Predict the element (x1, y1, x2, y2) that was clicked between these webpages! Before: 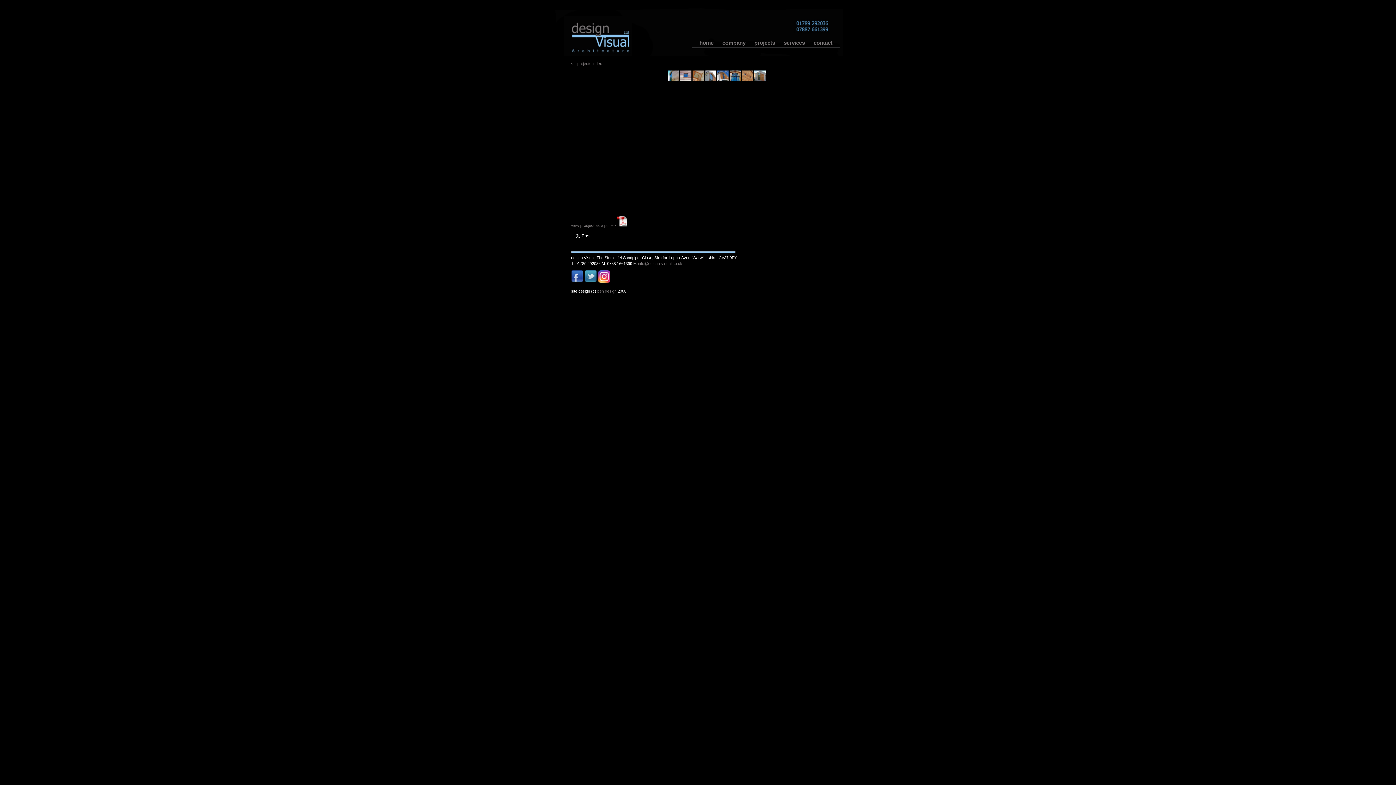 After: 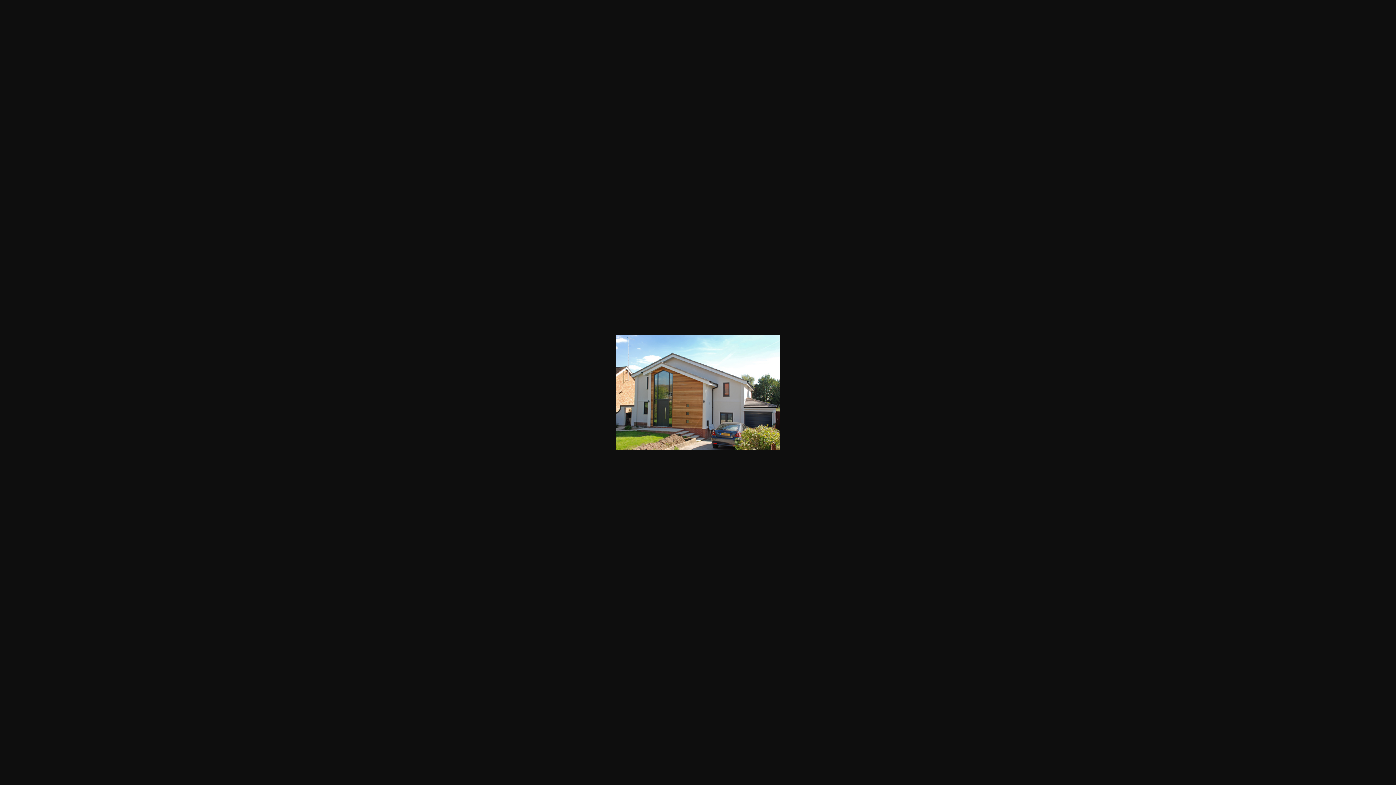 Action: bbox: (754, 78, 765, 82)